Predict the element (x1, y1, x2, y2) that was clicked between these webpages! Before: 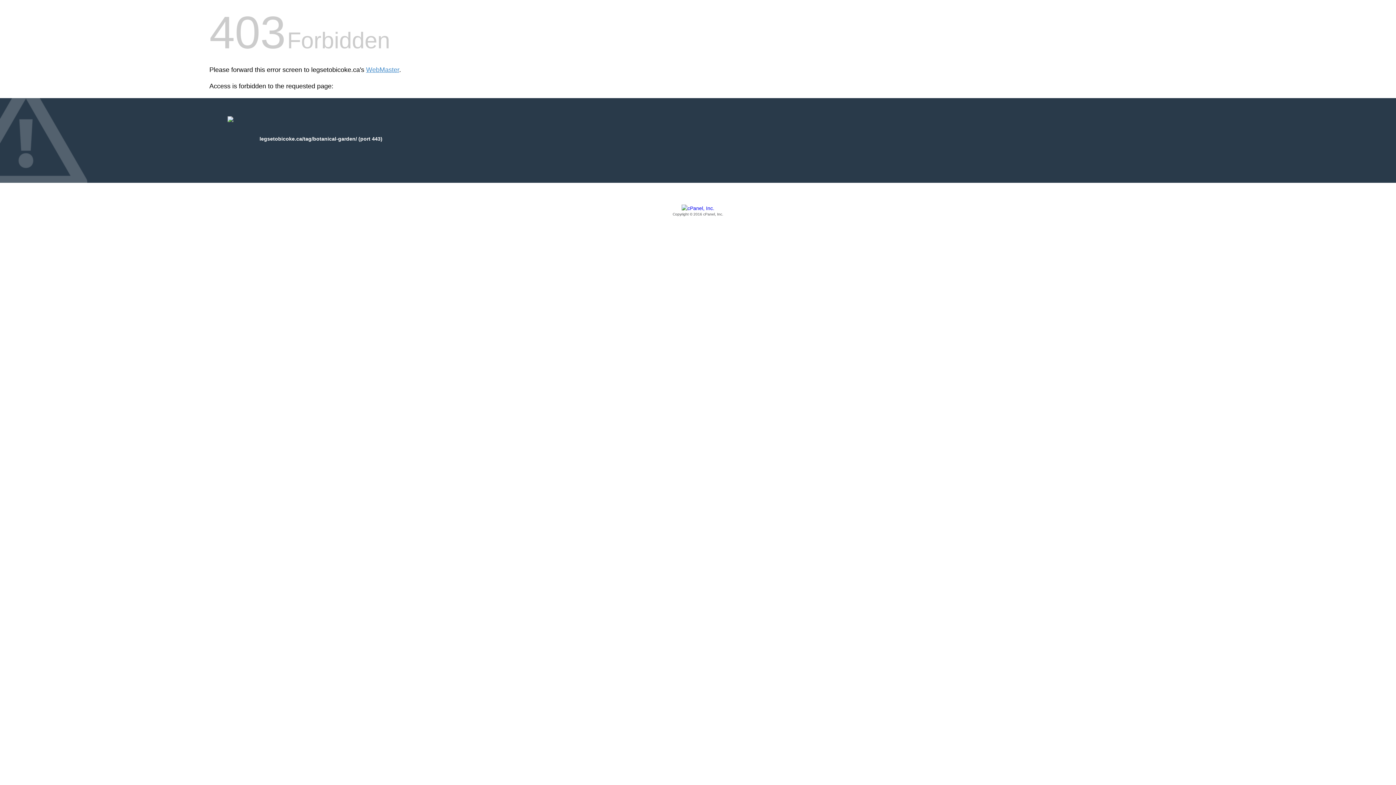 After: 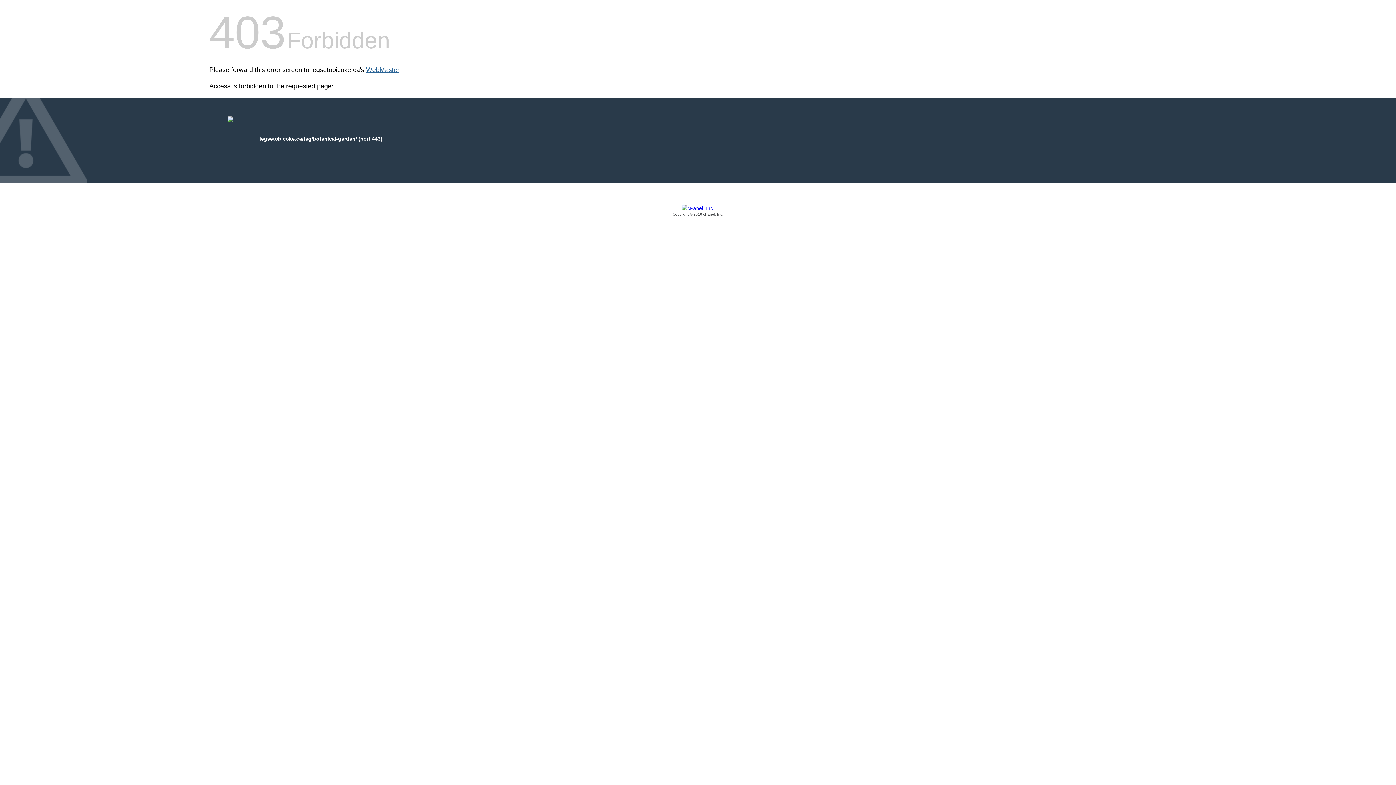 Action: label: WebMaster bbox: (366, 66, 399, 73)